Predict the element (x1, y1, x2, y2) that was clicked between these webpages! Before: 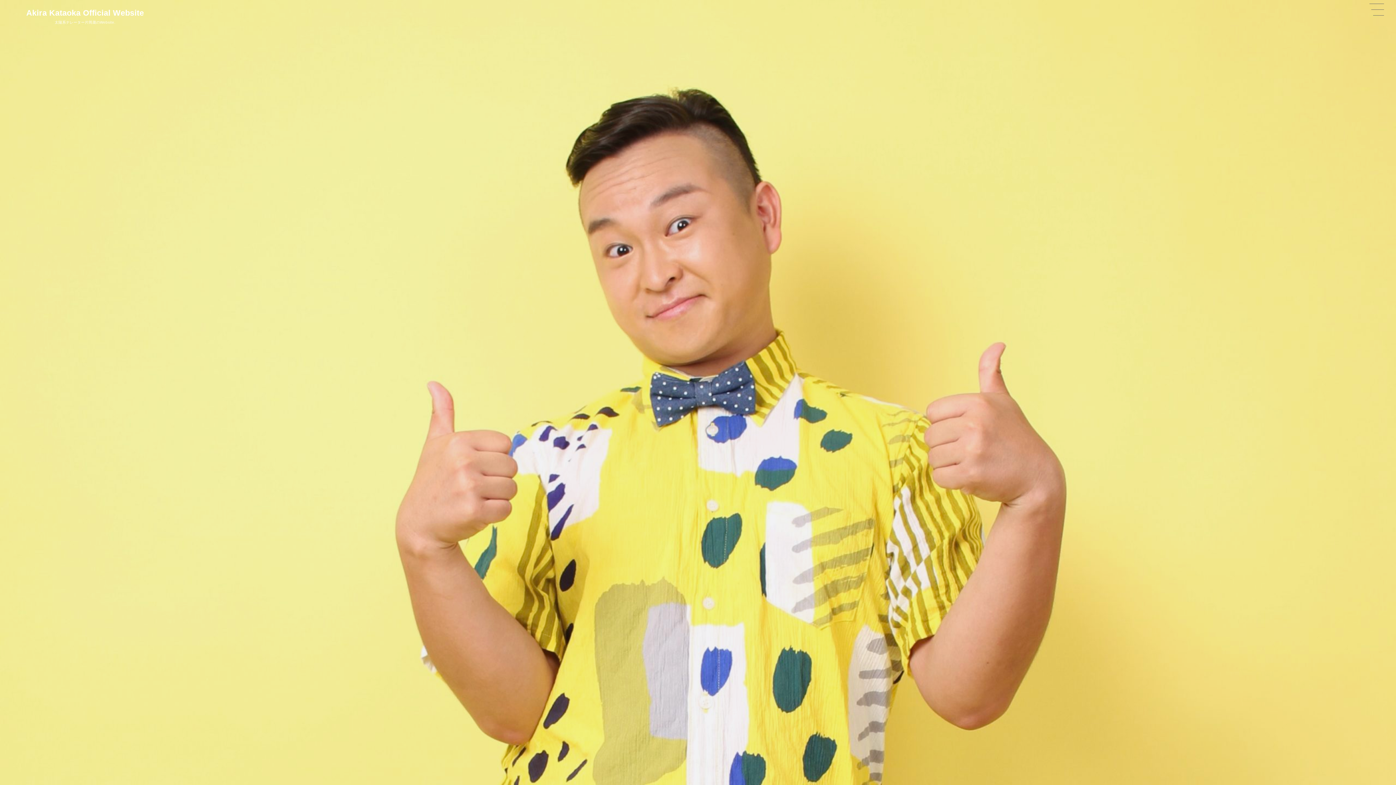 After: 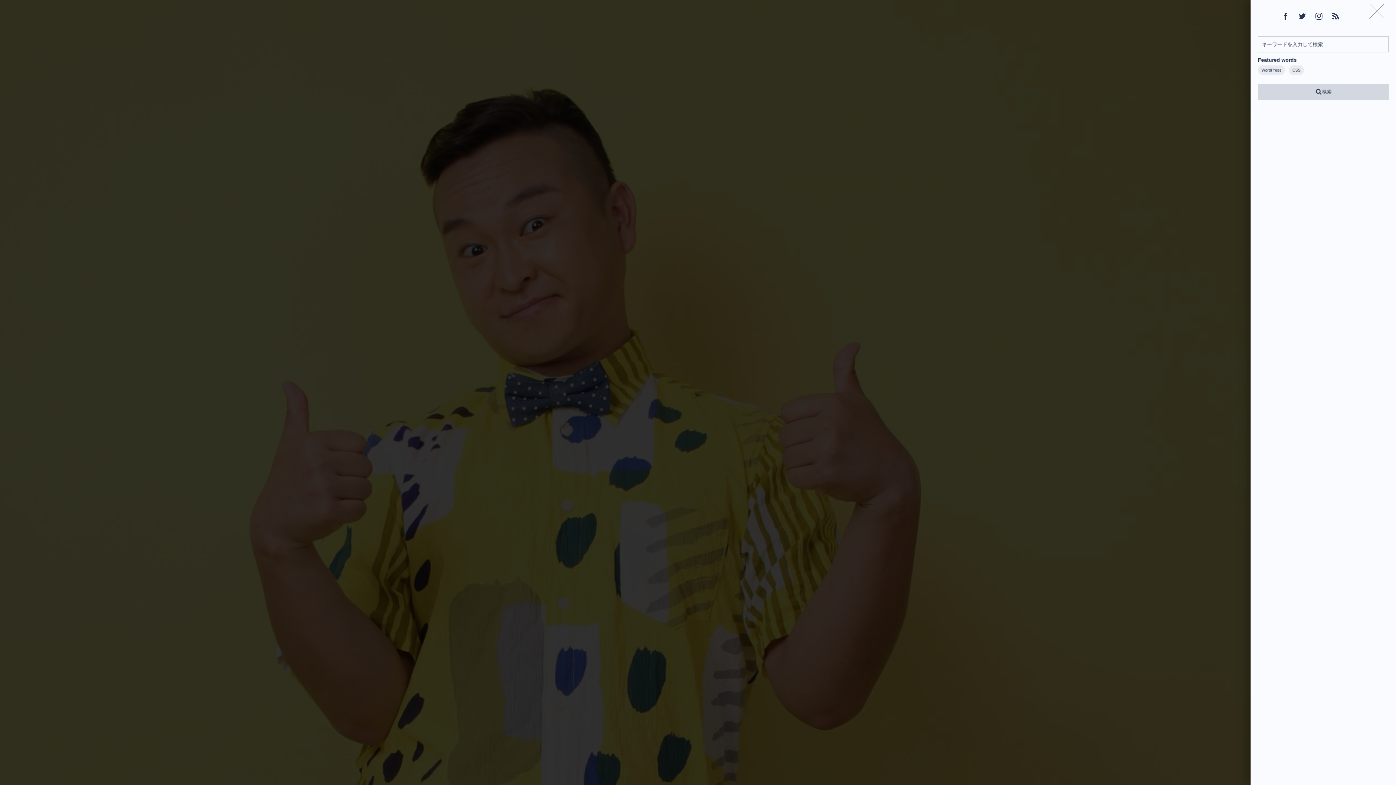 Action: bbox: (1367, 0, 1386, 19)